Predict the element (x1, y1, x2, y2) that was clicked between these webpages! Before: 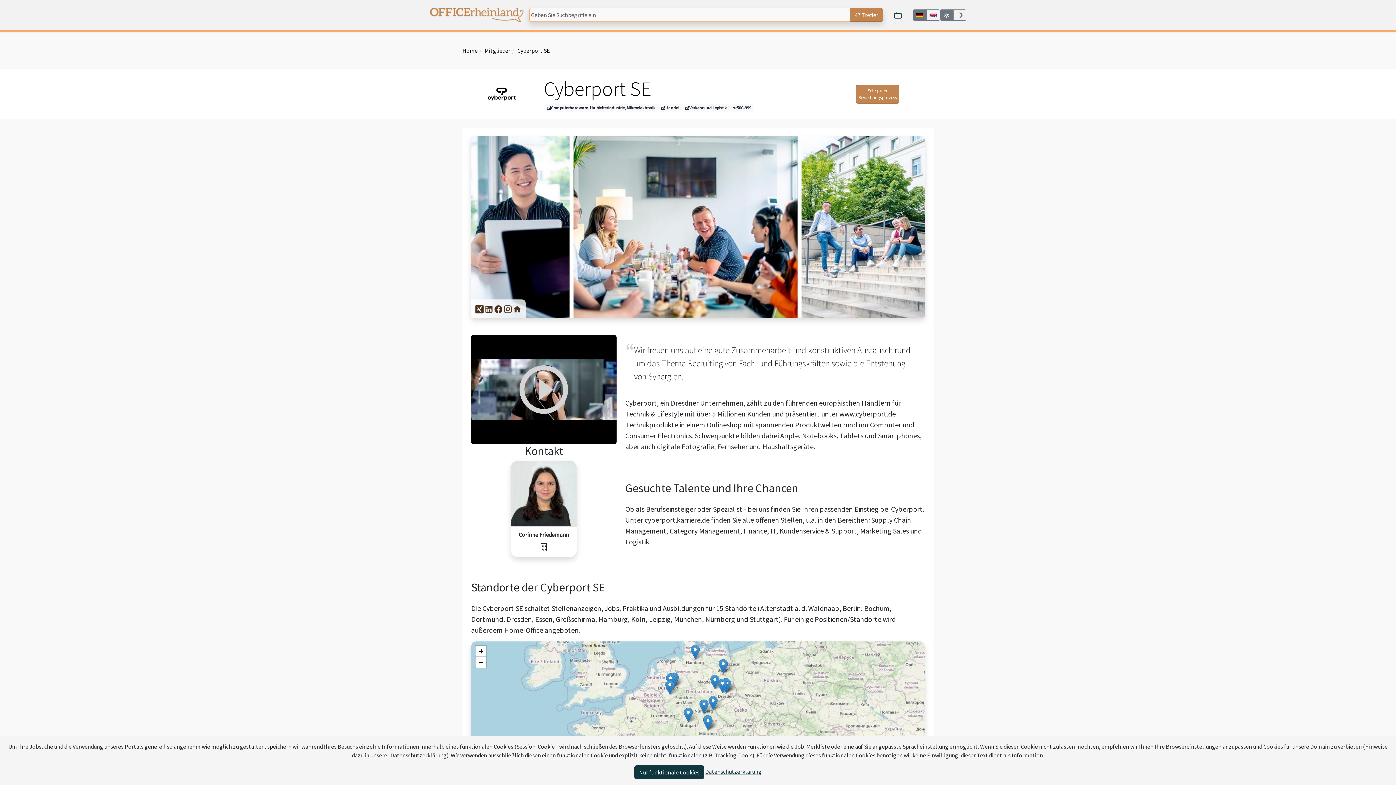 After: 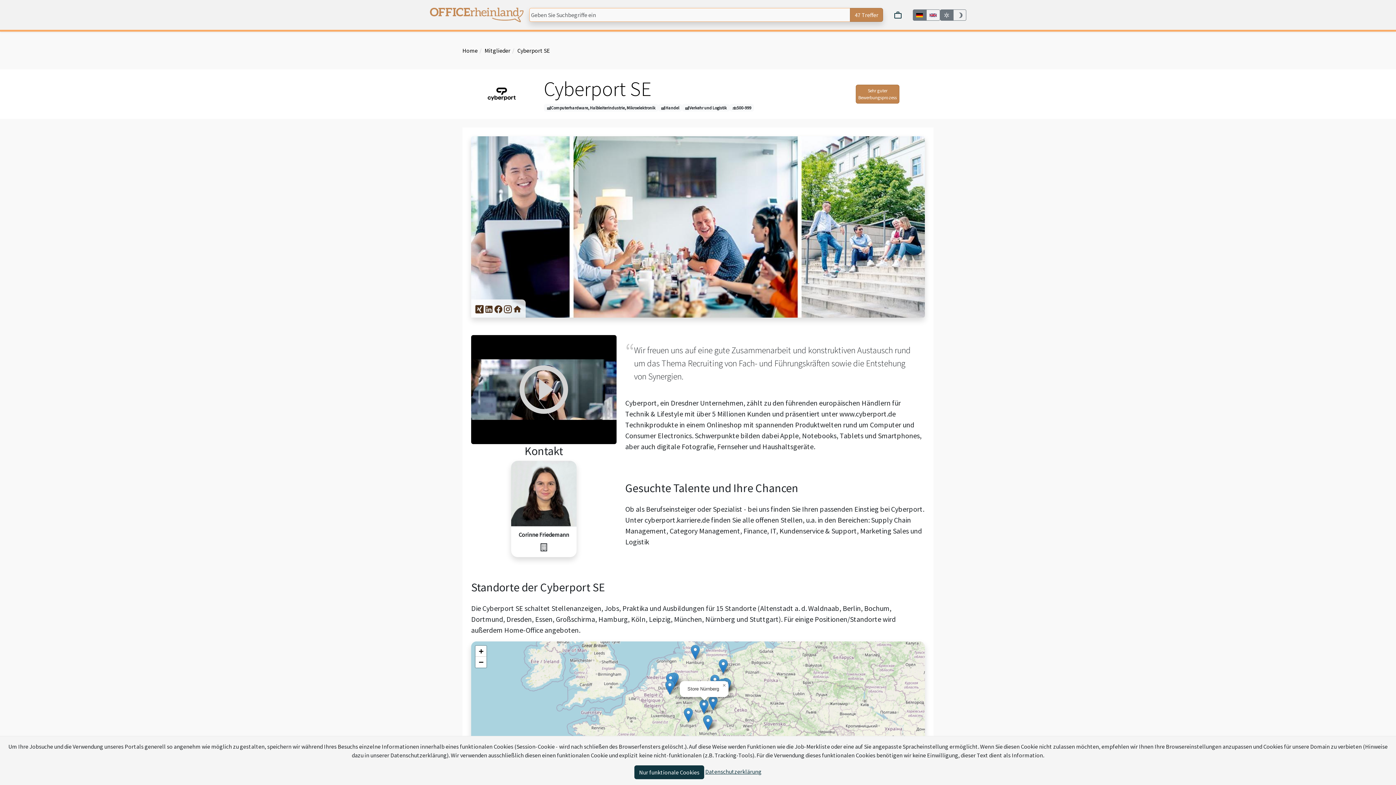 Action: bbox: (699, 699, 708, 714)